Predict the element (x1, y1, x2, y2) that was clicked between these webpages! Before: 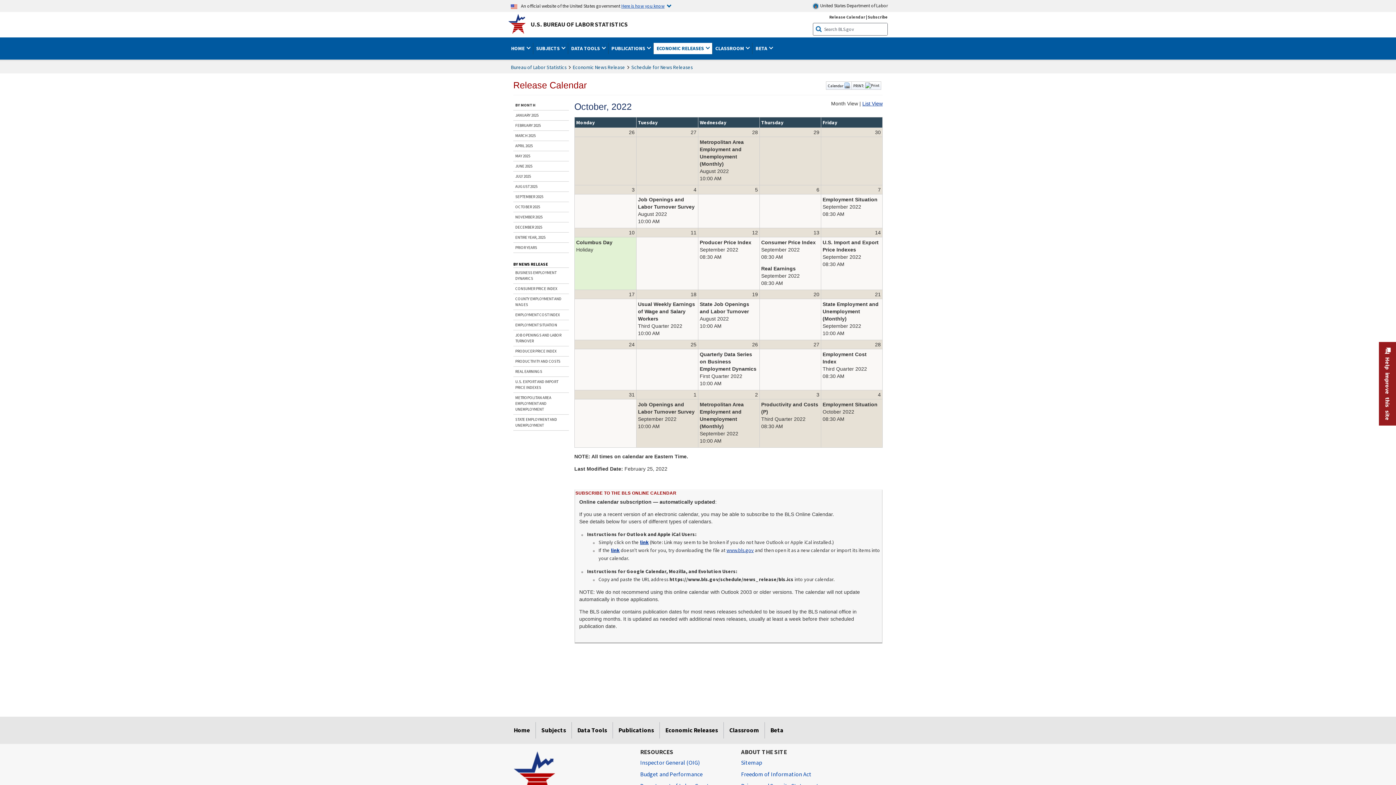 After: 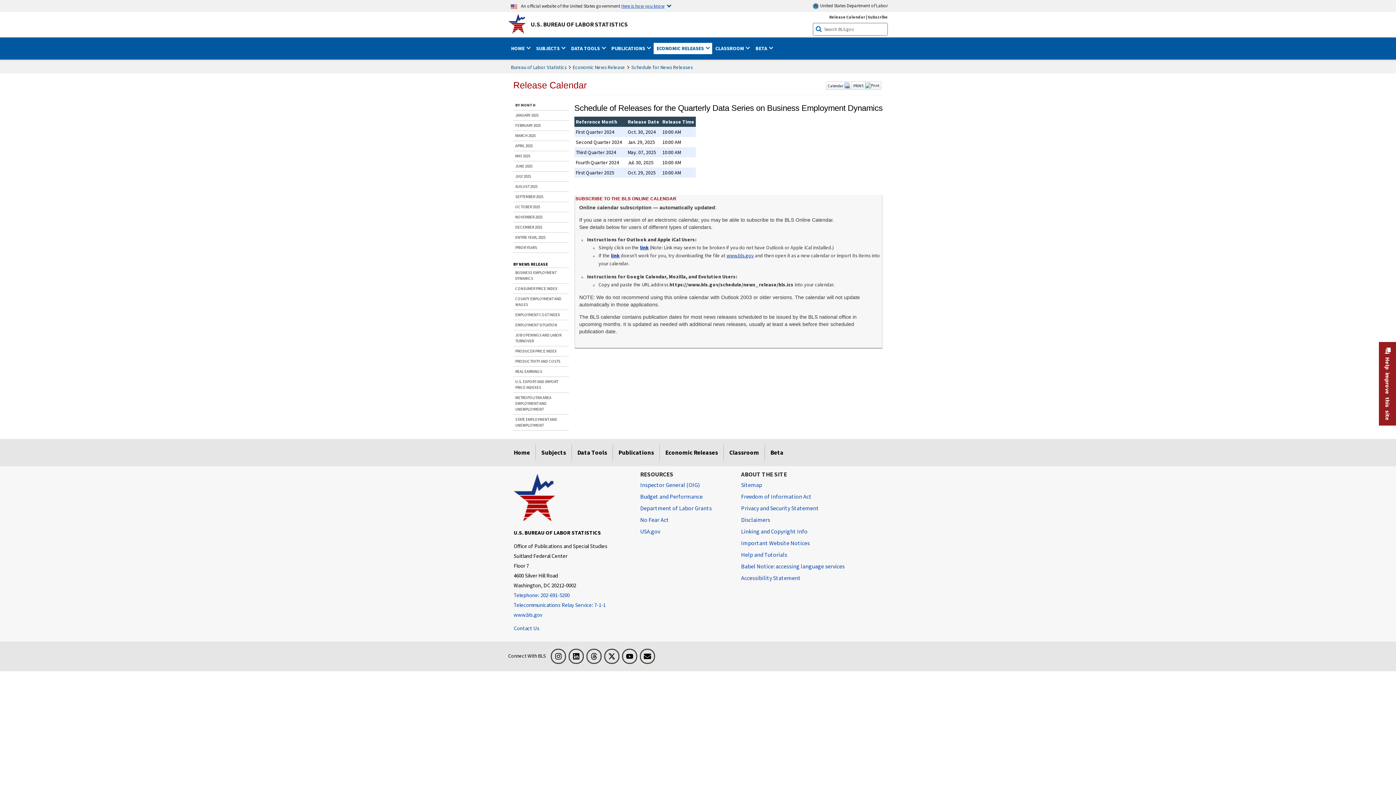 Action: label: BUSINESS EMPLOYMENT DYNAMICS bbox: (513, 267, 569, 283)